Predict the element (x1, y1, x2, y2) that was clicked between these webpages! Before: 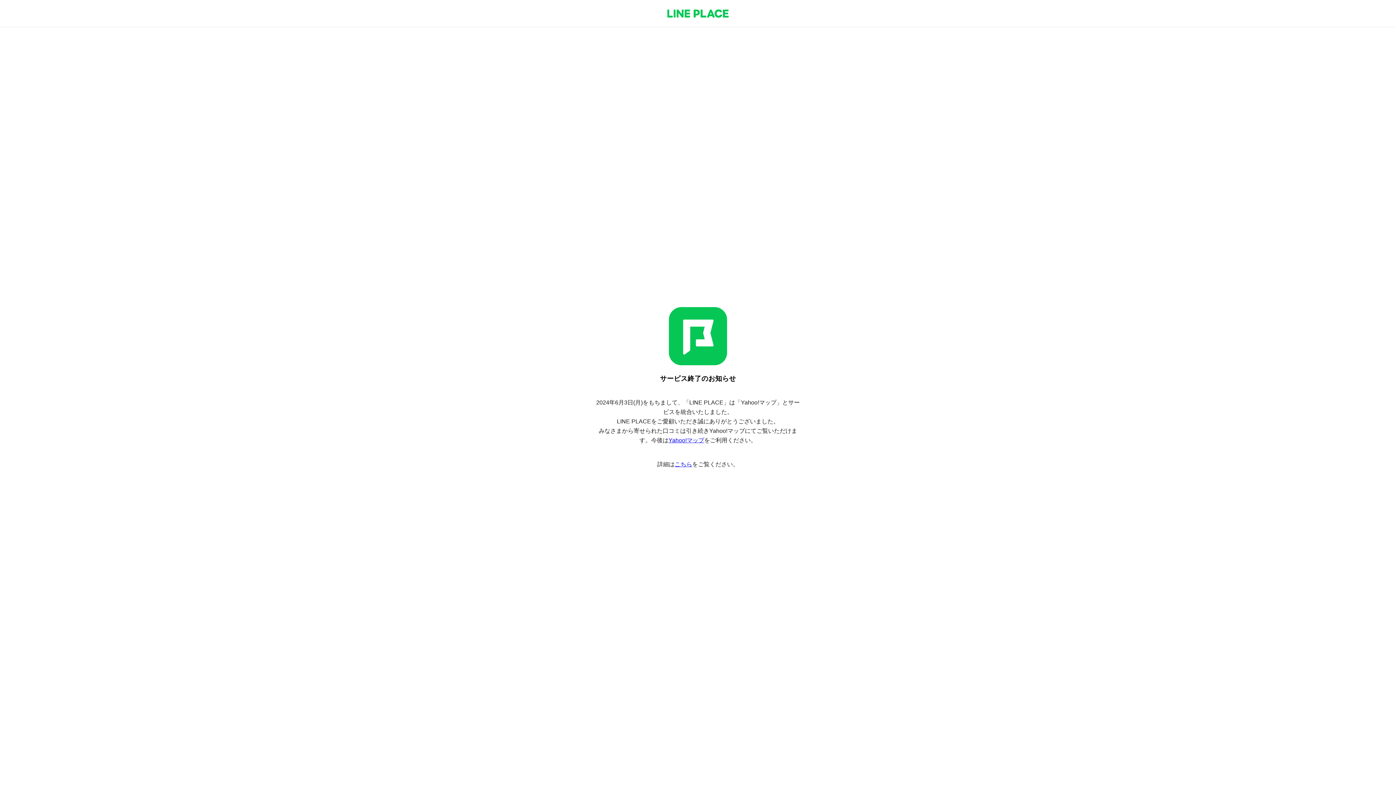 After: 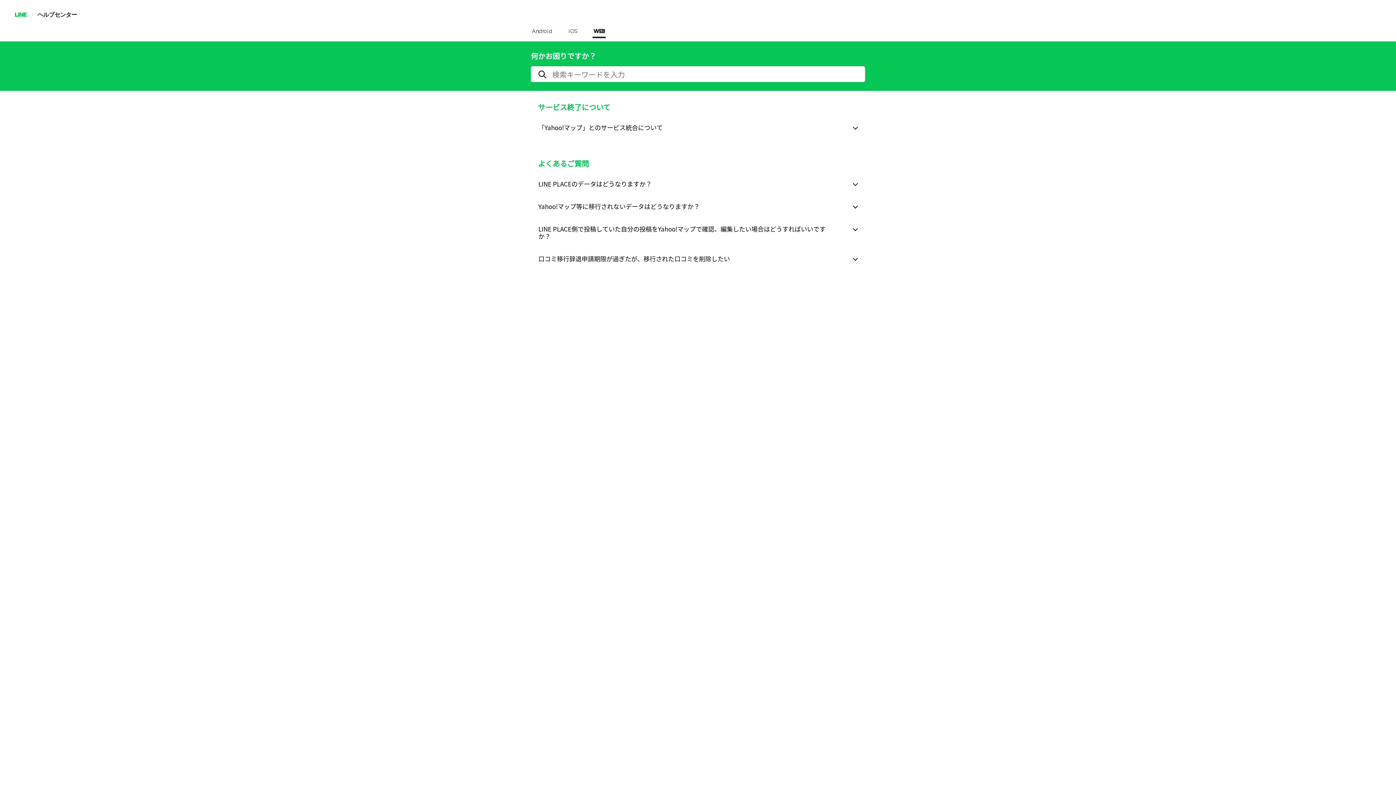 Action: label: こちら bbox: (674, 461, 692, 467)